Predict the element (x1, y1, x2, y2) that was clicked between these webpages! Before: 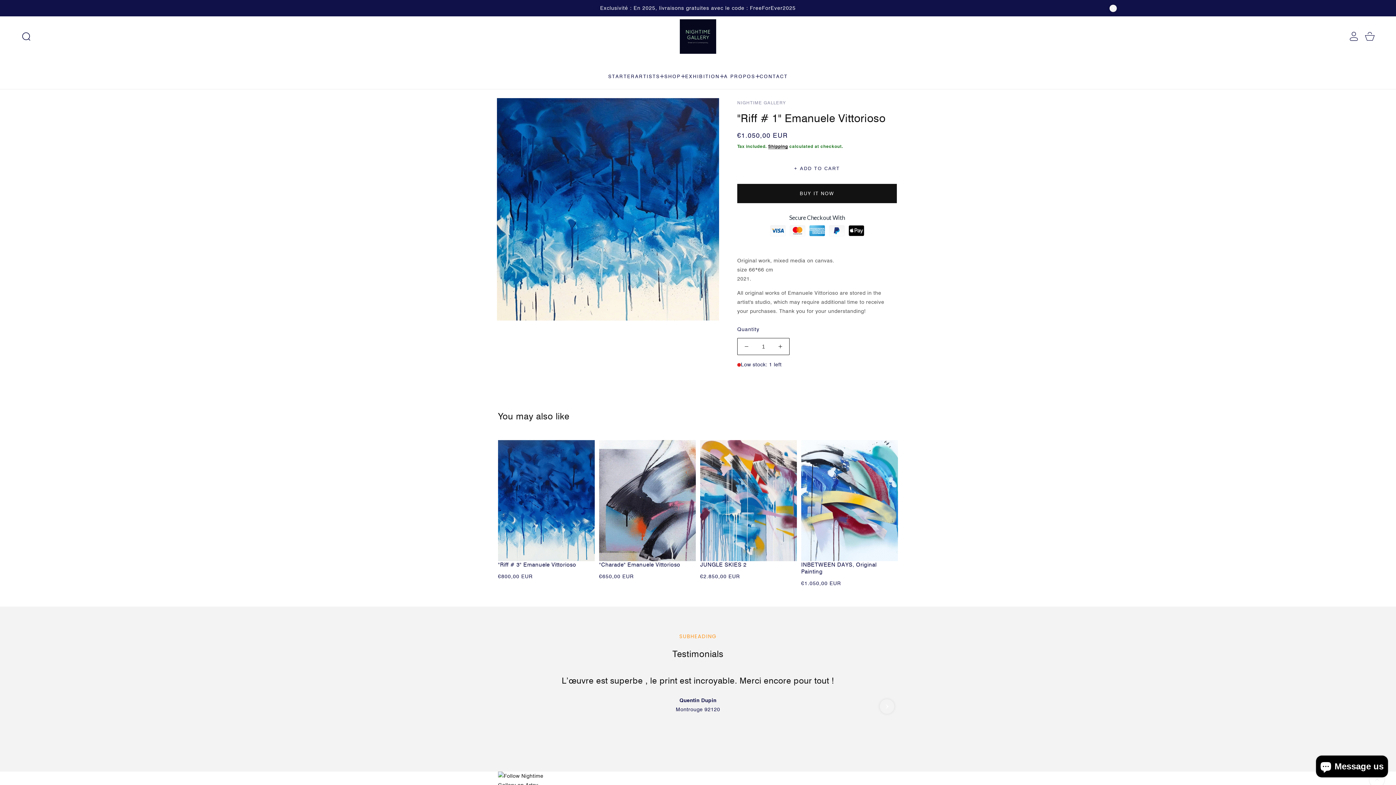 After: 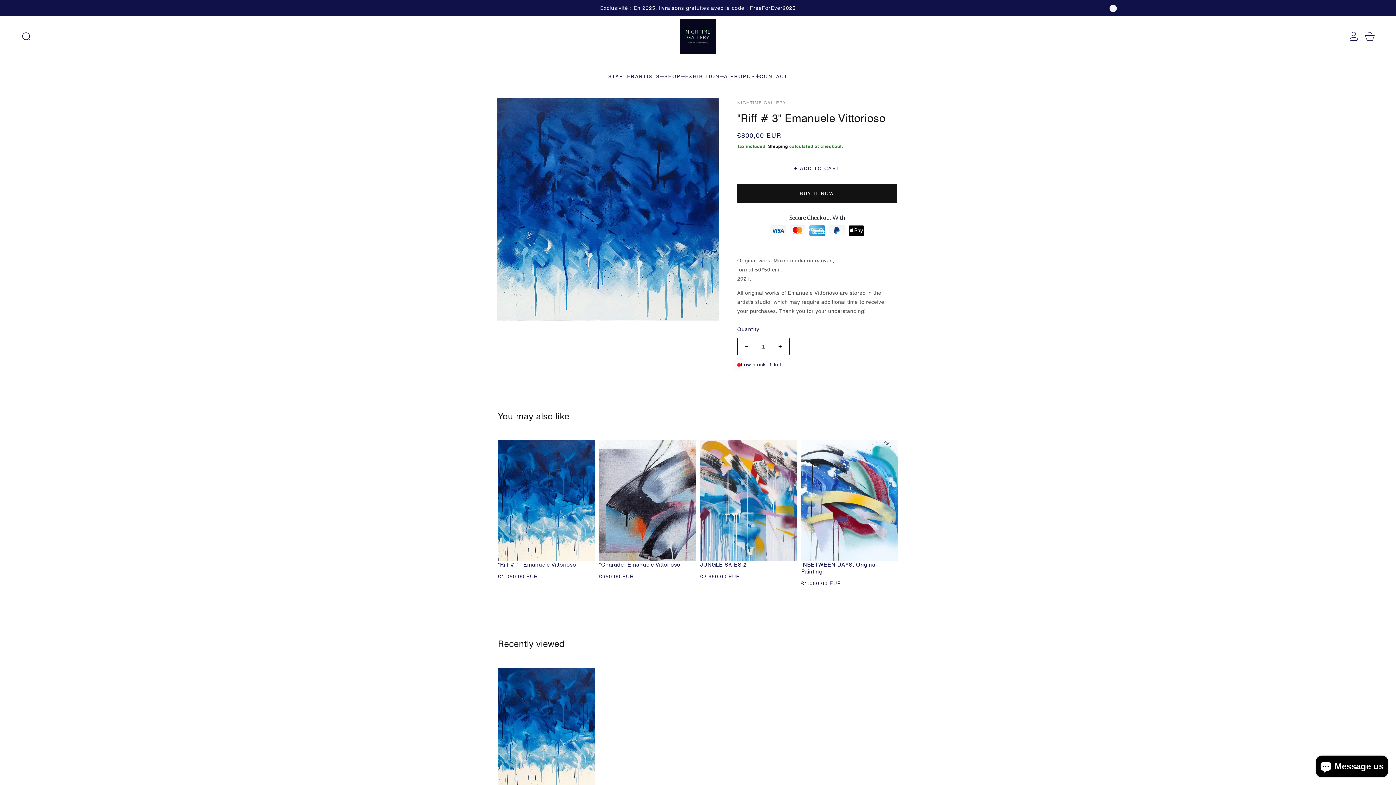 Action: bbox: (498, 440, 594, 561)